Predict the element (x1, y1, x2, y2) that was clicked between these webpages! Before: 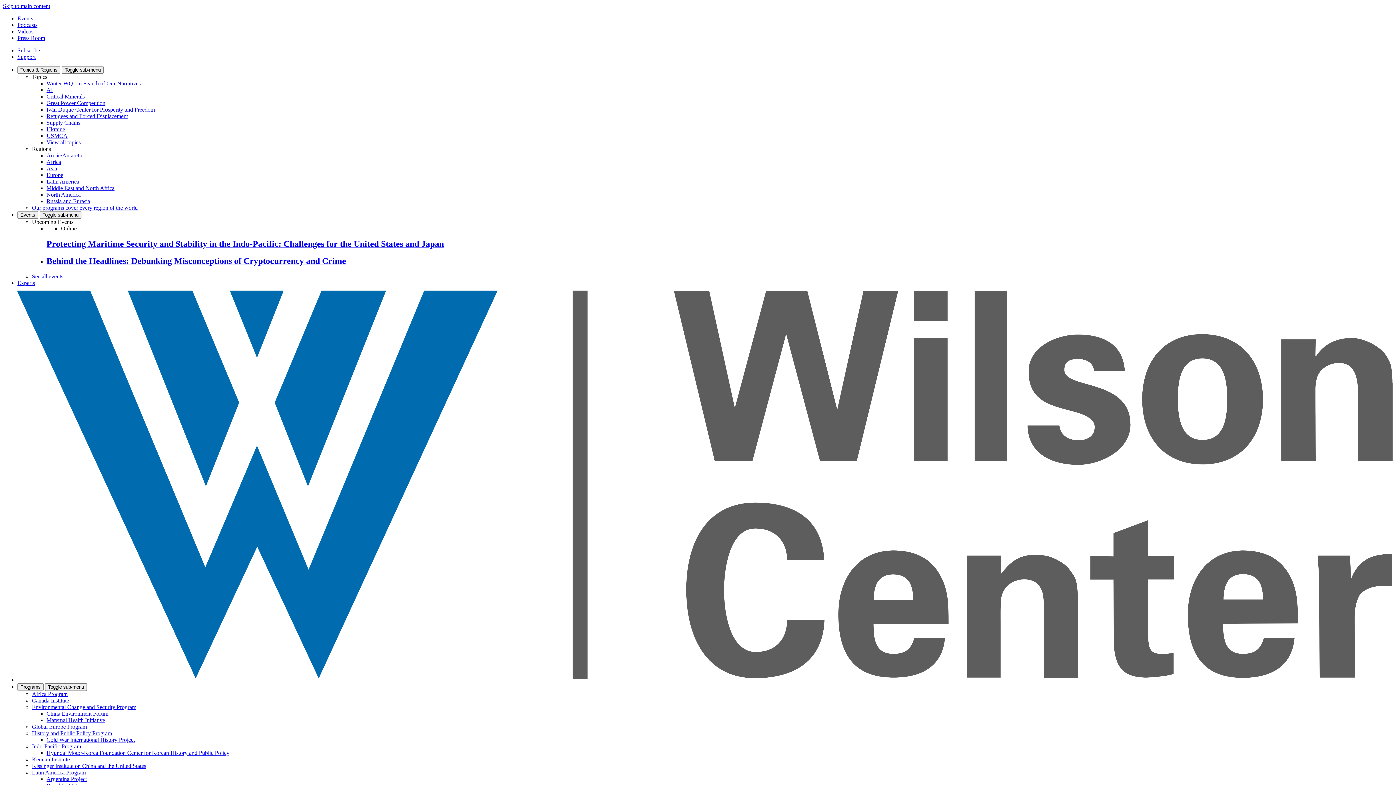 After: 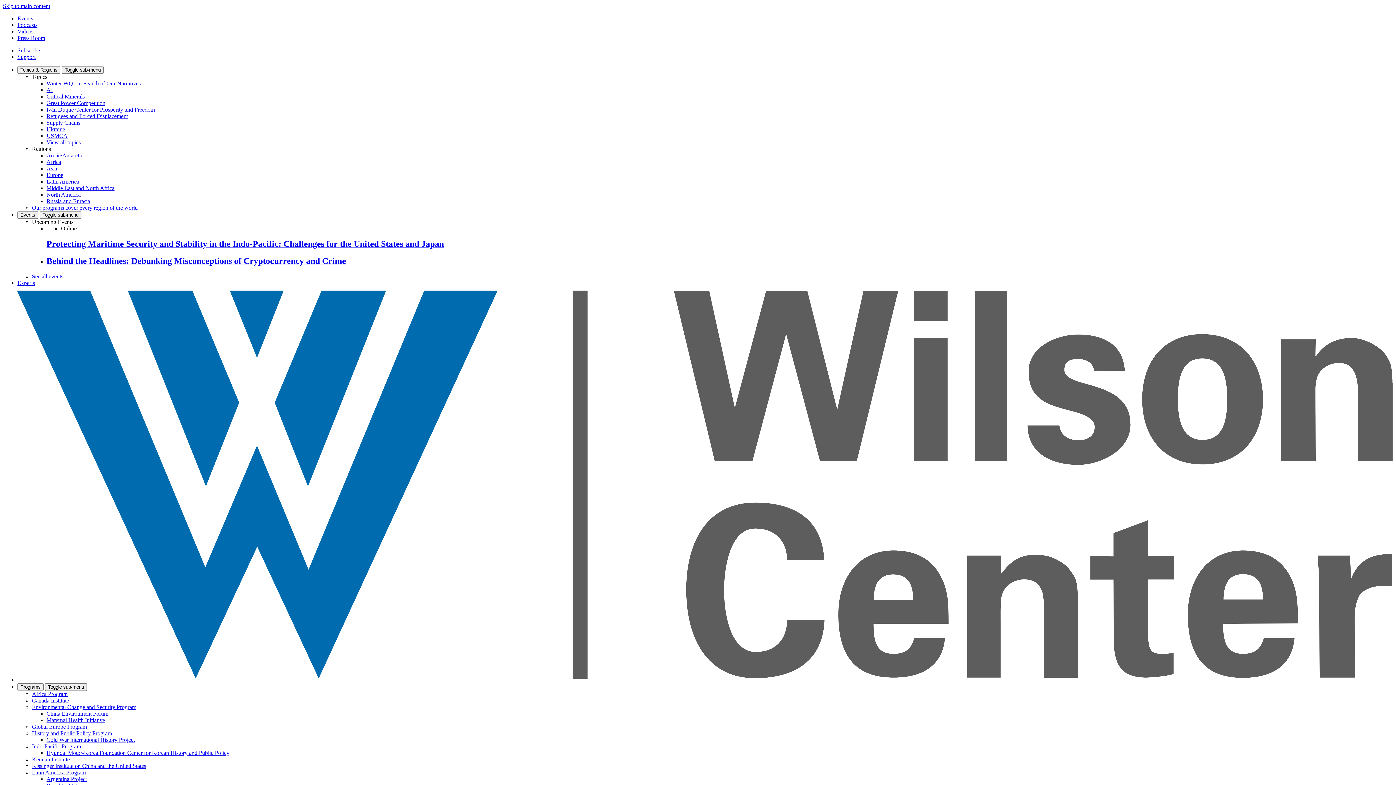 Action: bbox: (46, 132, 67, 138) label: USMCA